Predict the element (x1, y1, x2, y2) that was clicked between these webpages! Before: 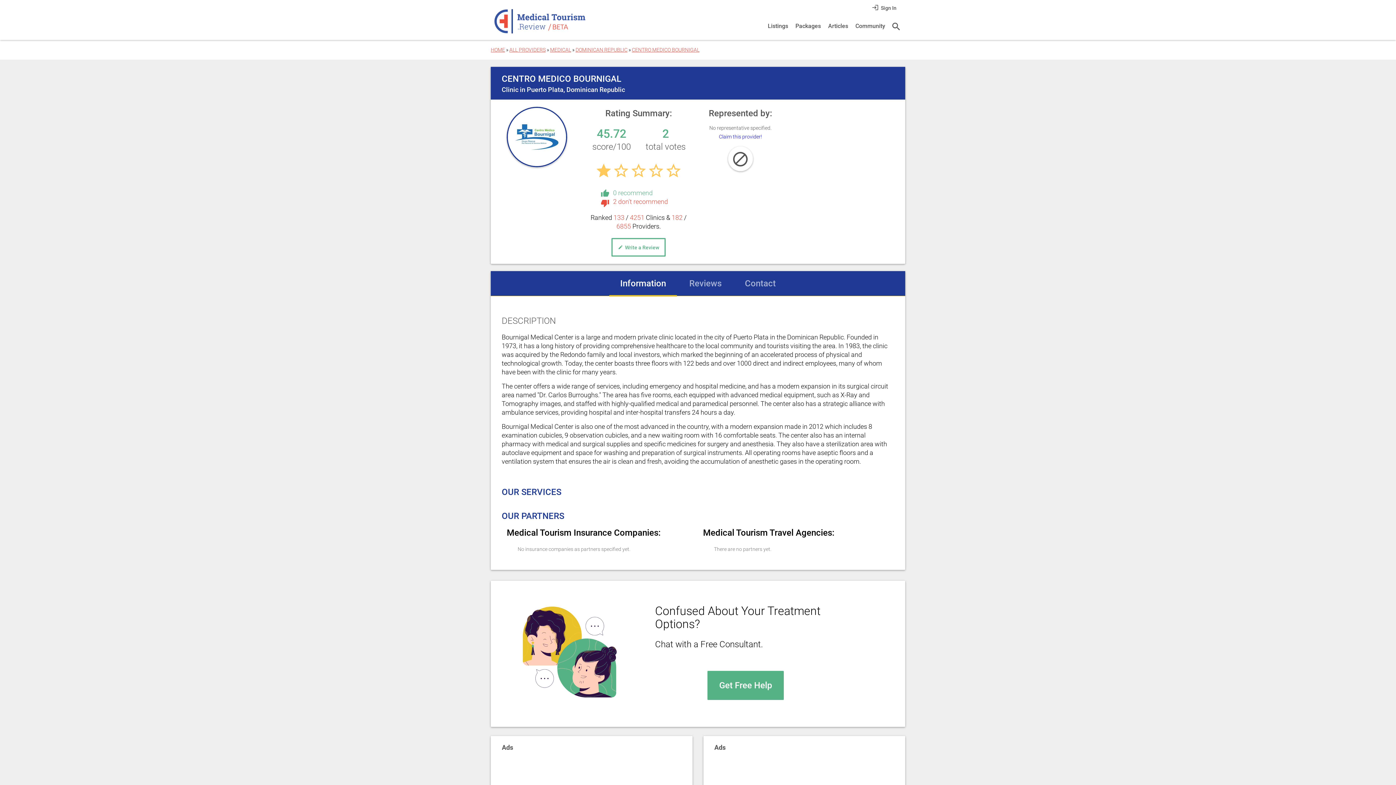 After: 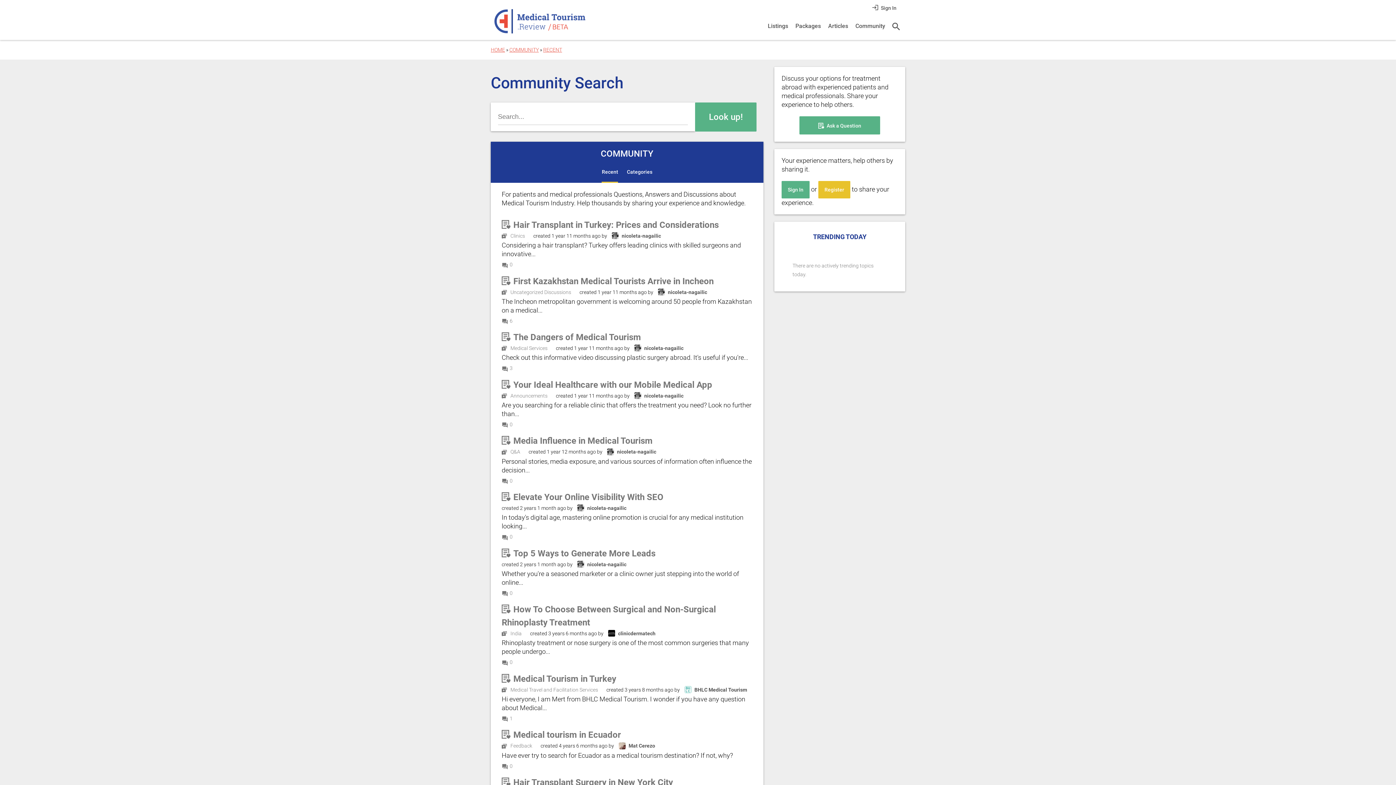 Action: bbox: (852, 16, 889, 40) label: Community